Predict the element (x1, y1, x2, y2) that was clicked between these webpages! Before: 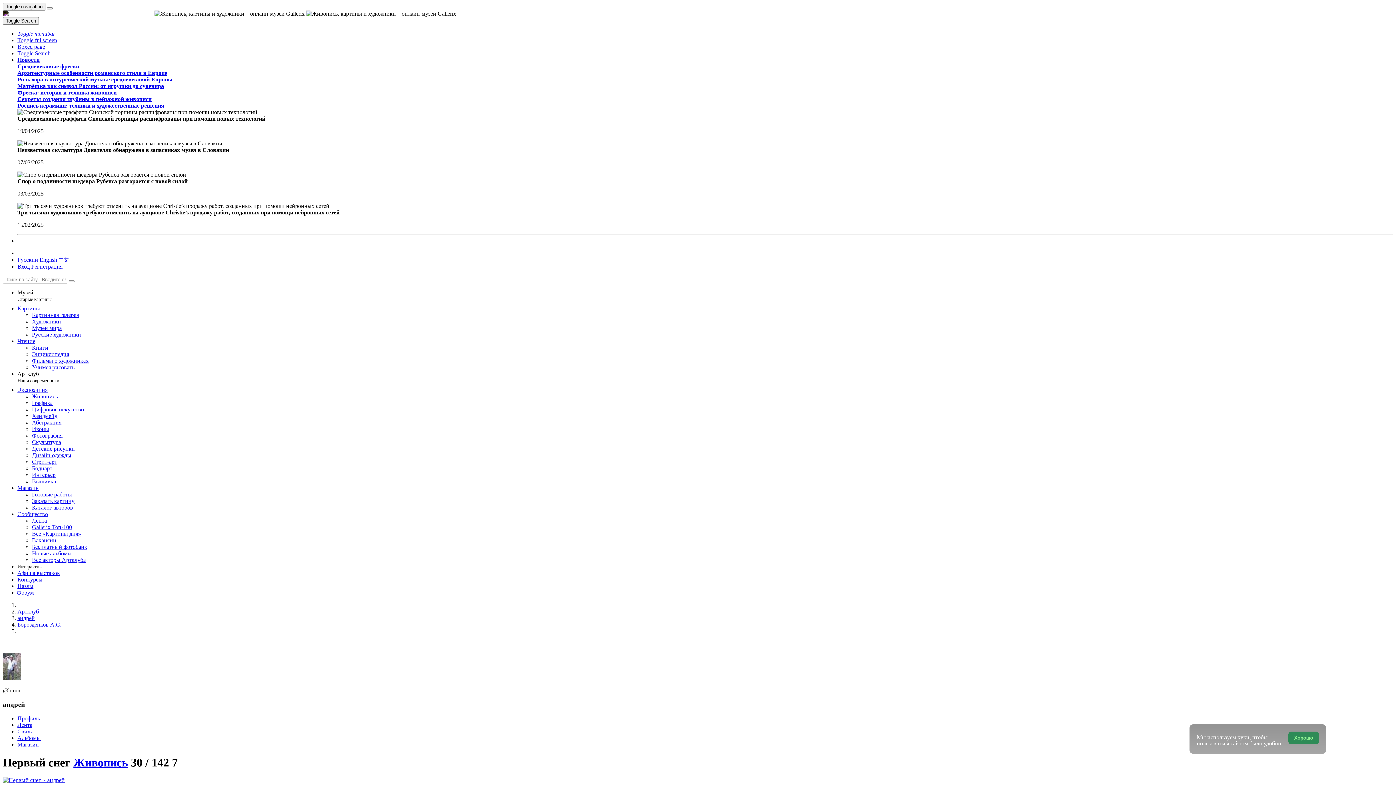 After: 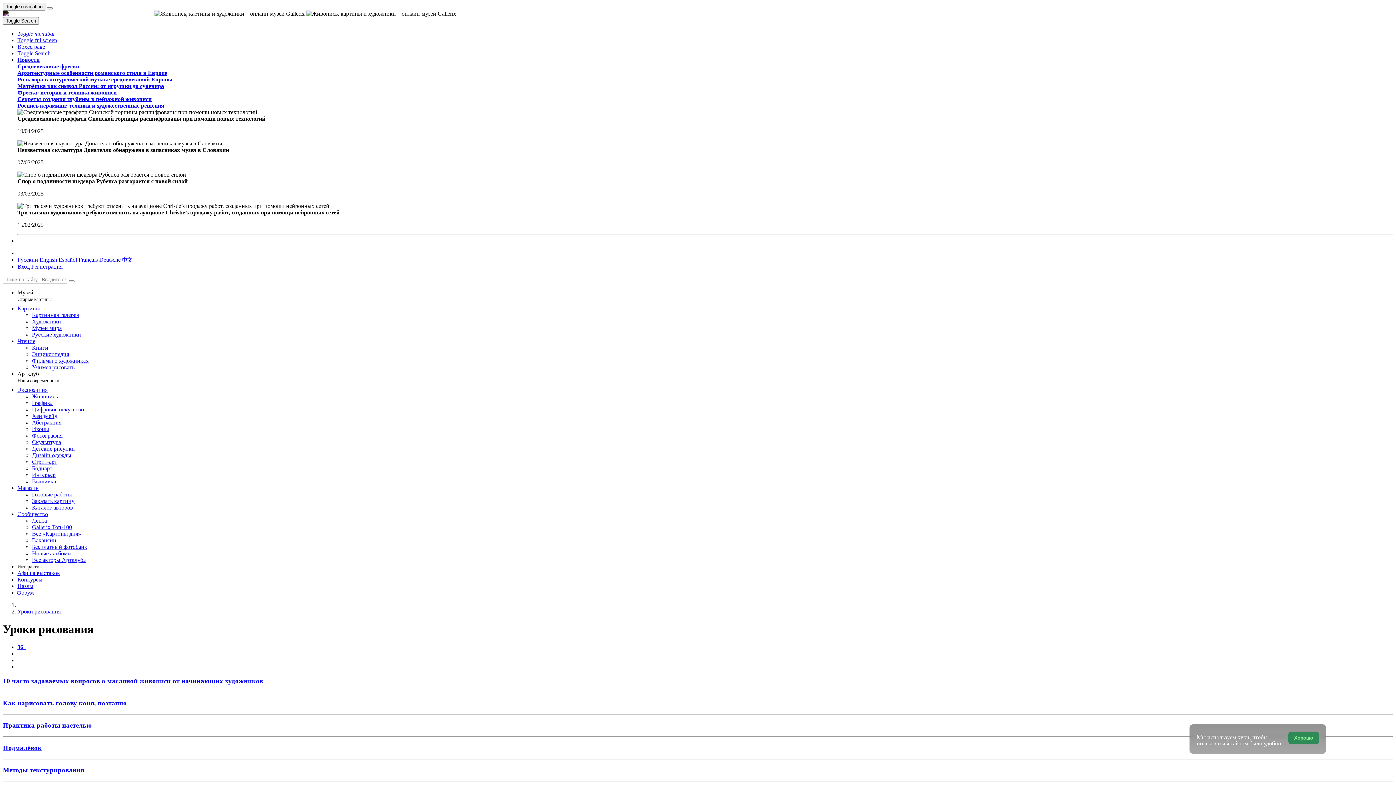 Action: label: Учимся рисовать bbox: (32, 364, 74, 370)